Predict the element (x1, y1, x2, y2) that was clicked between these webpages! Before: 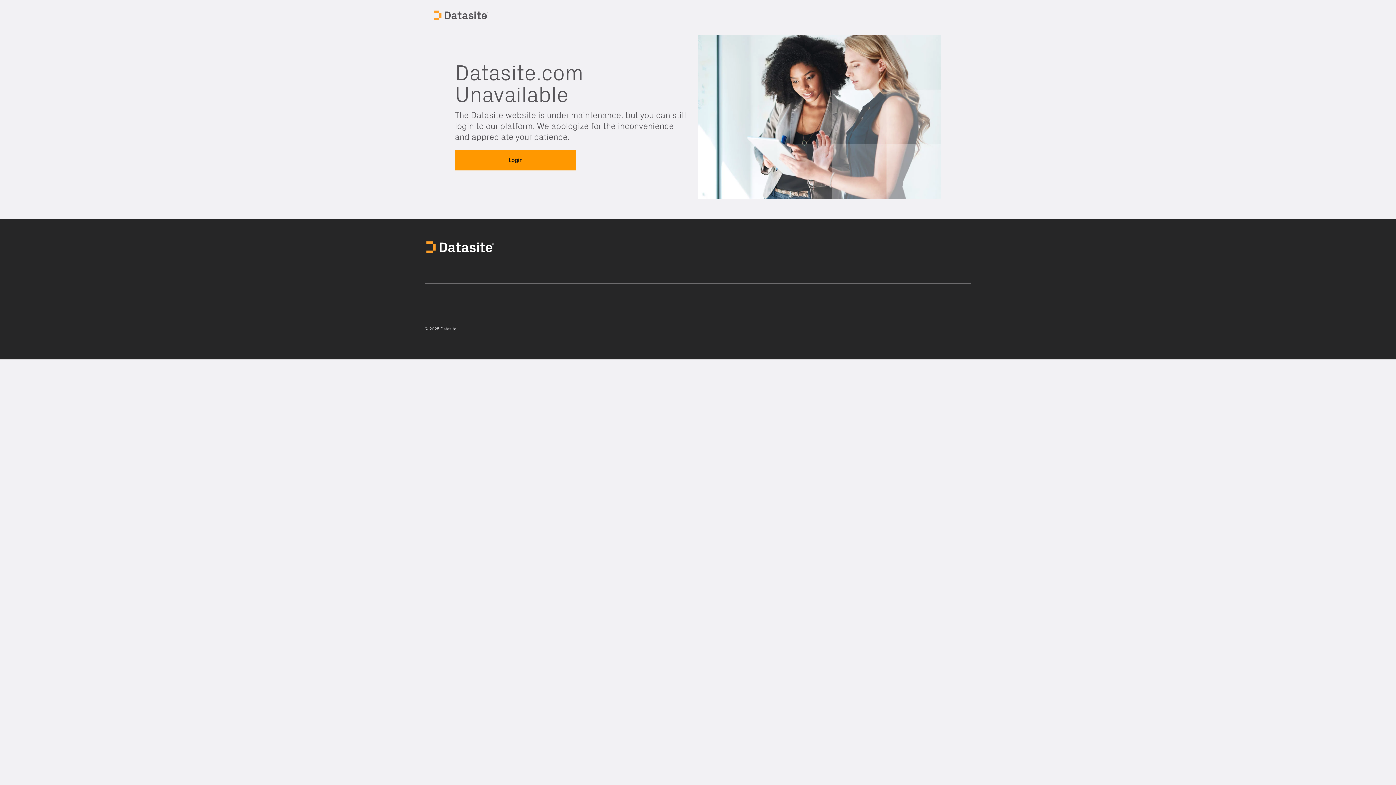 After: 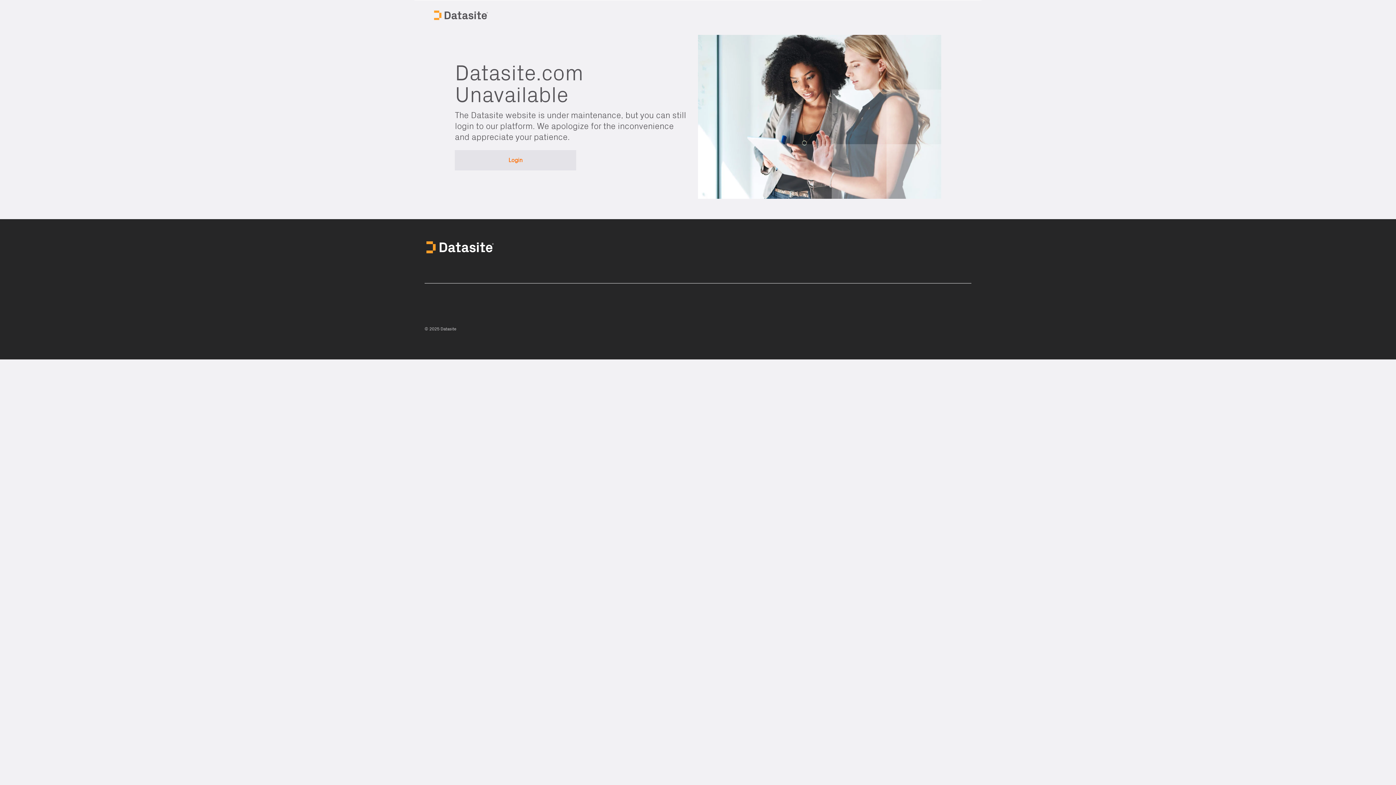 Action: bbox: (455, 150, 576, 170) label: Login